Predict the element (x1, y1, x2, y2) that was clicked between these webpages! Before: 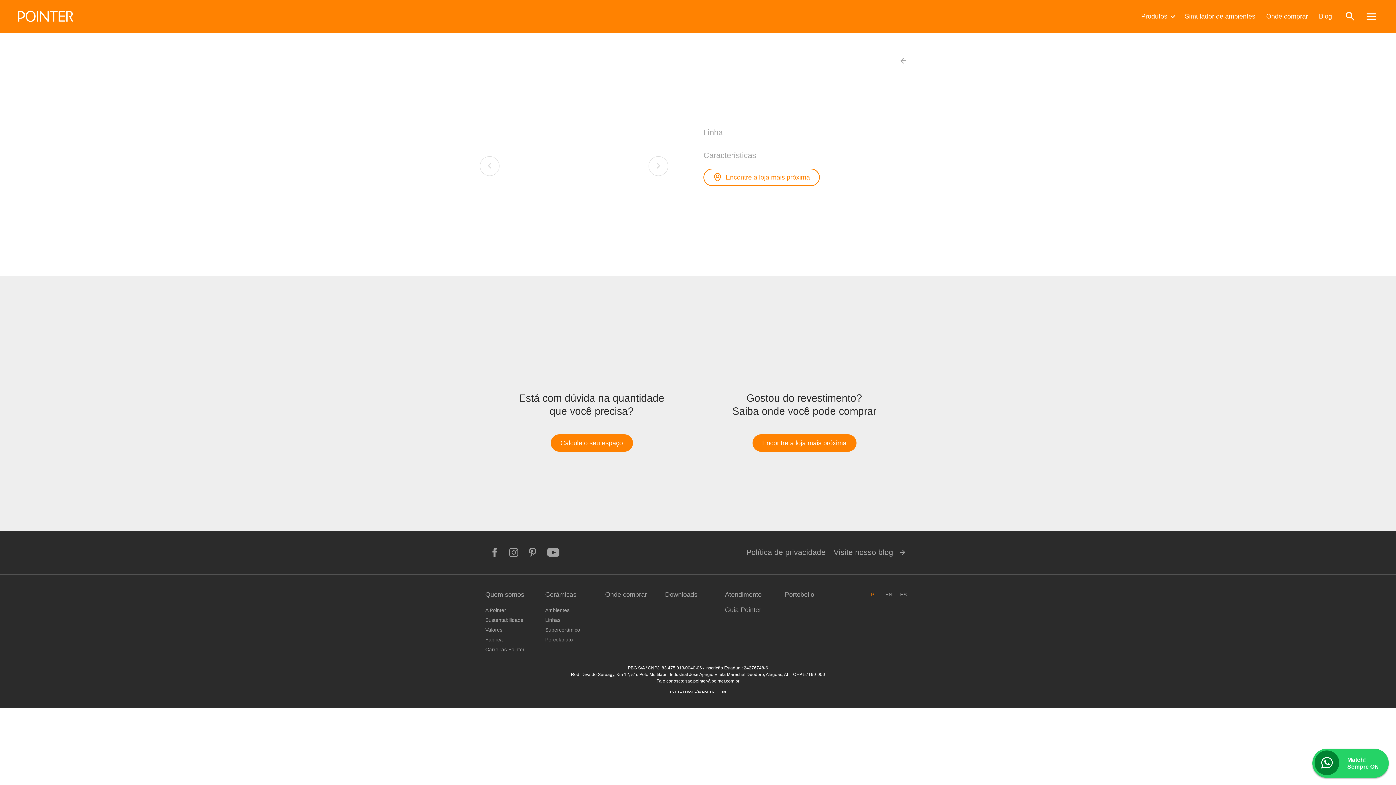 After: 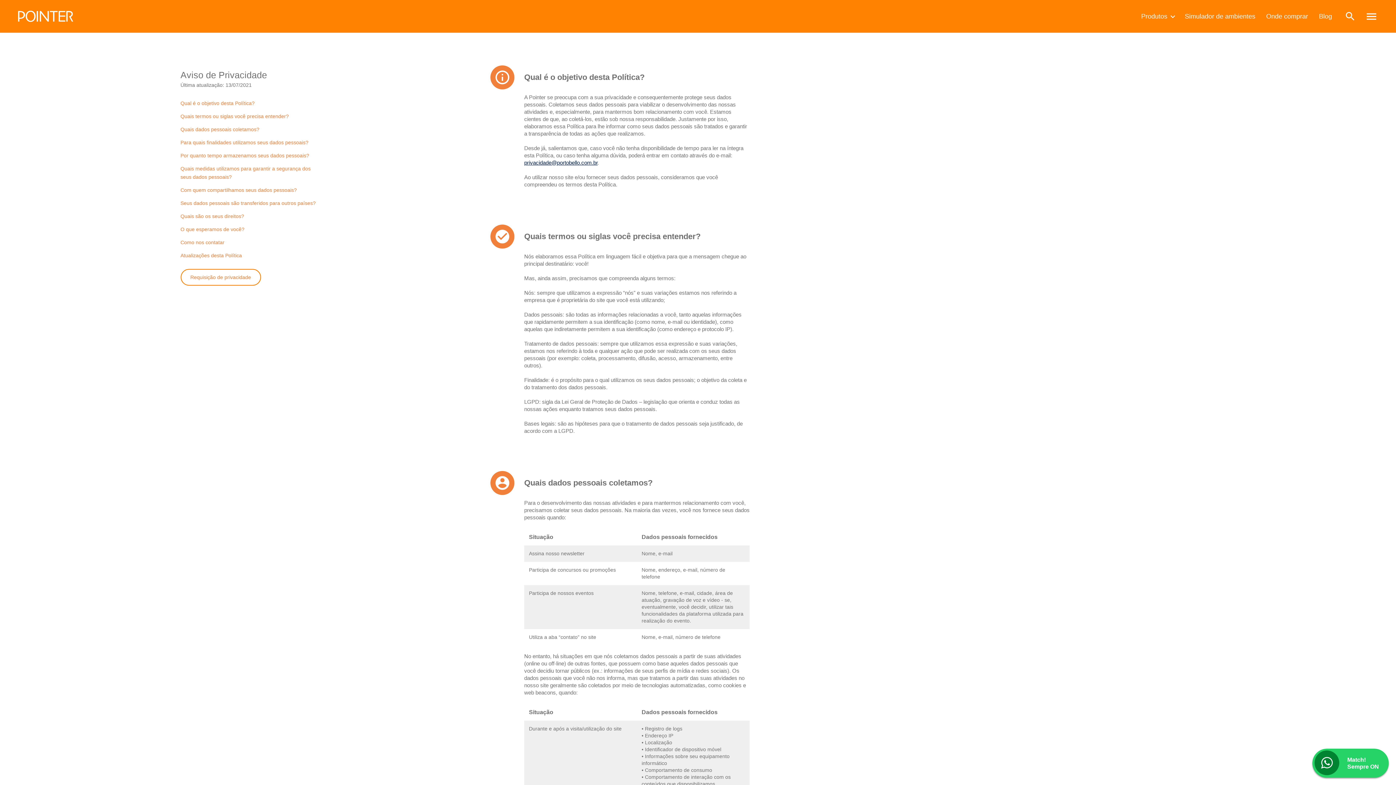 Action: label: Política de privacidade bbox: (742, 543, 829, 561)